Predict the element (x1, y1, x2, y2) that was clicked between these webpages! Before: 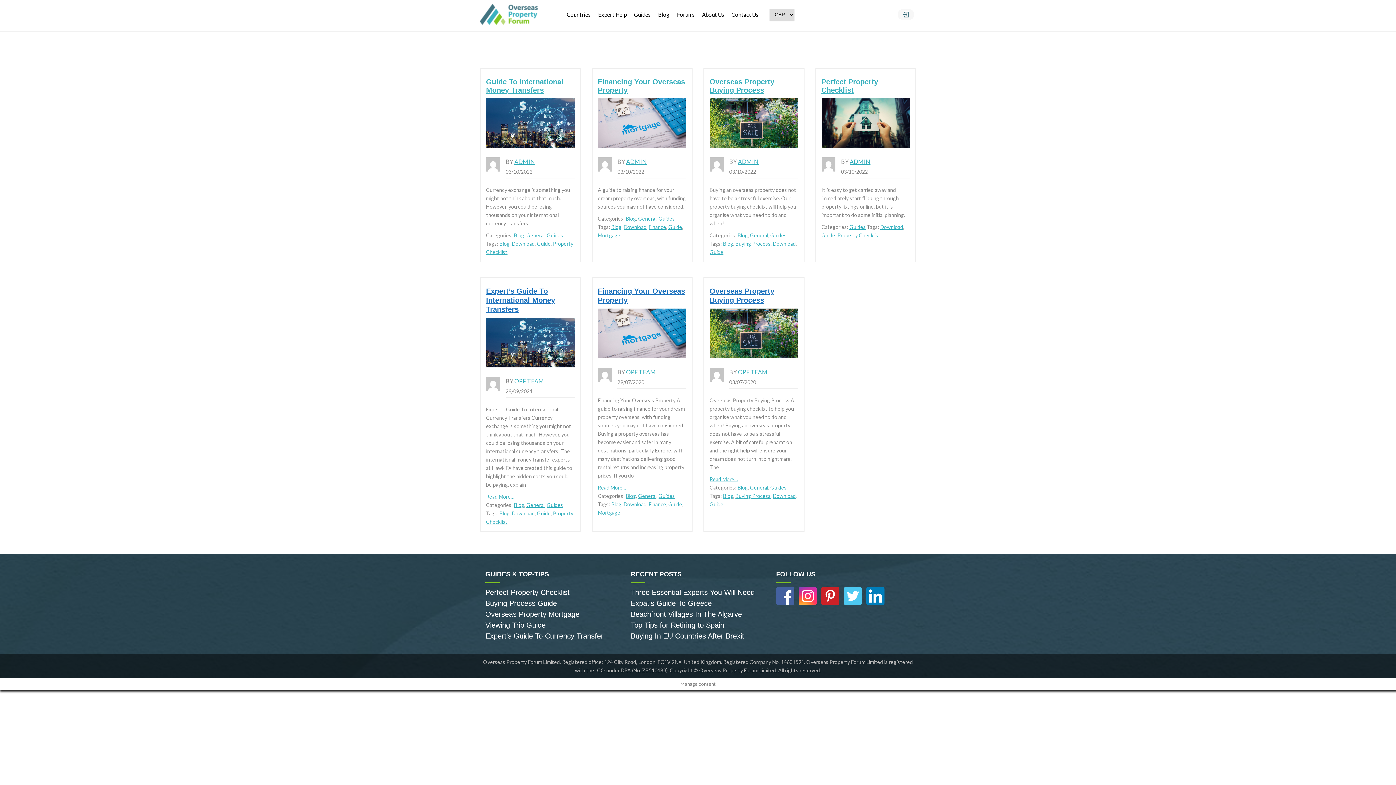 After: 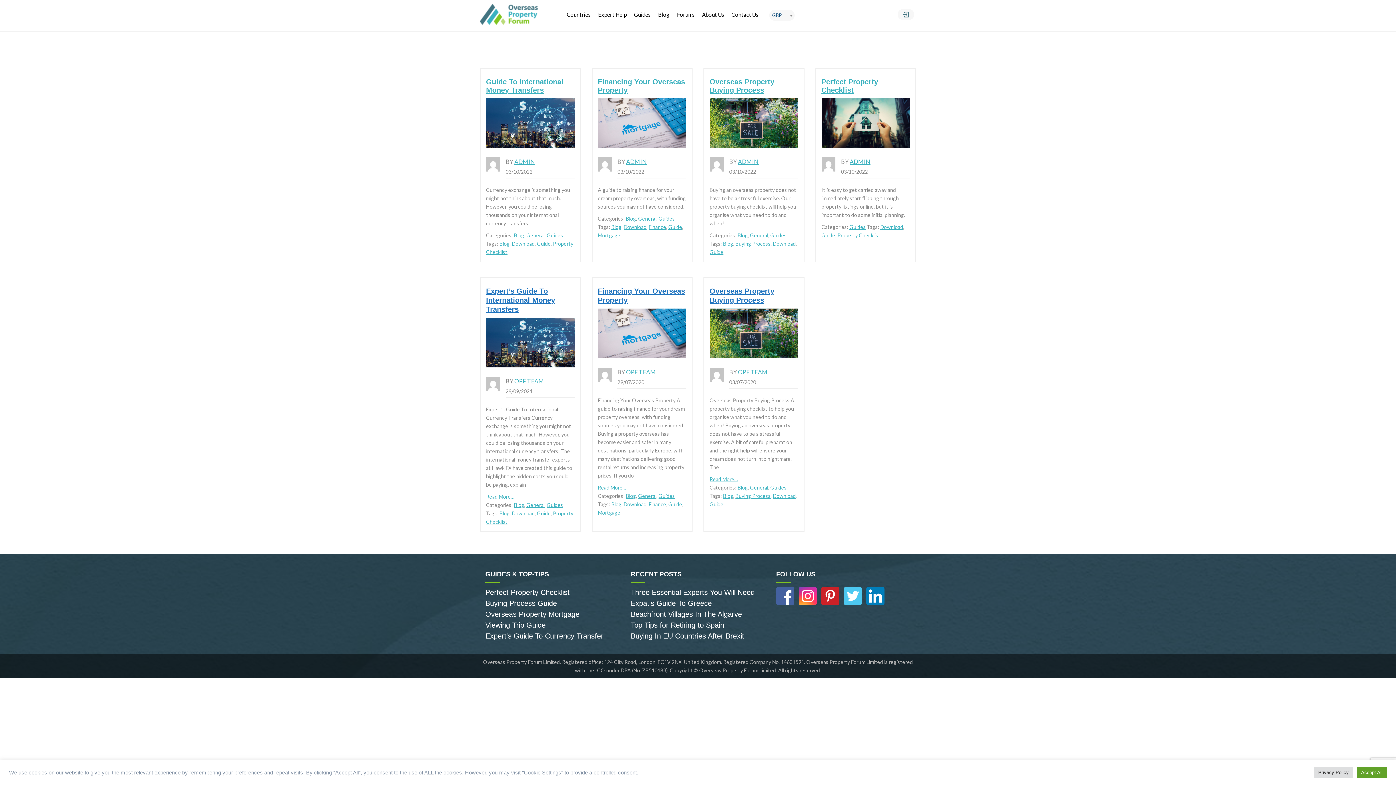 Action: bbox: (821, 600, 839, 606)